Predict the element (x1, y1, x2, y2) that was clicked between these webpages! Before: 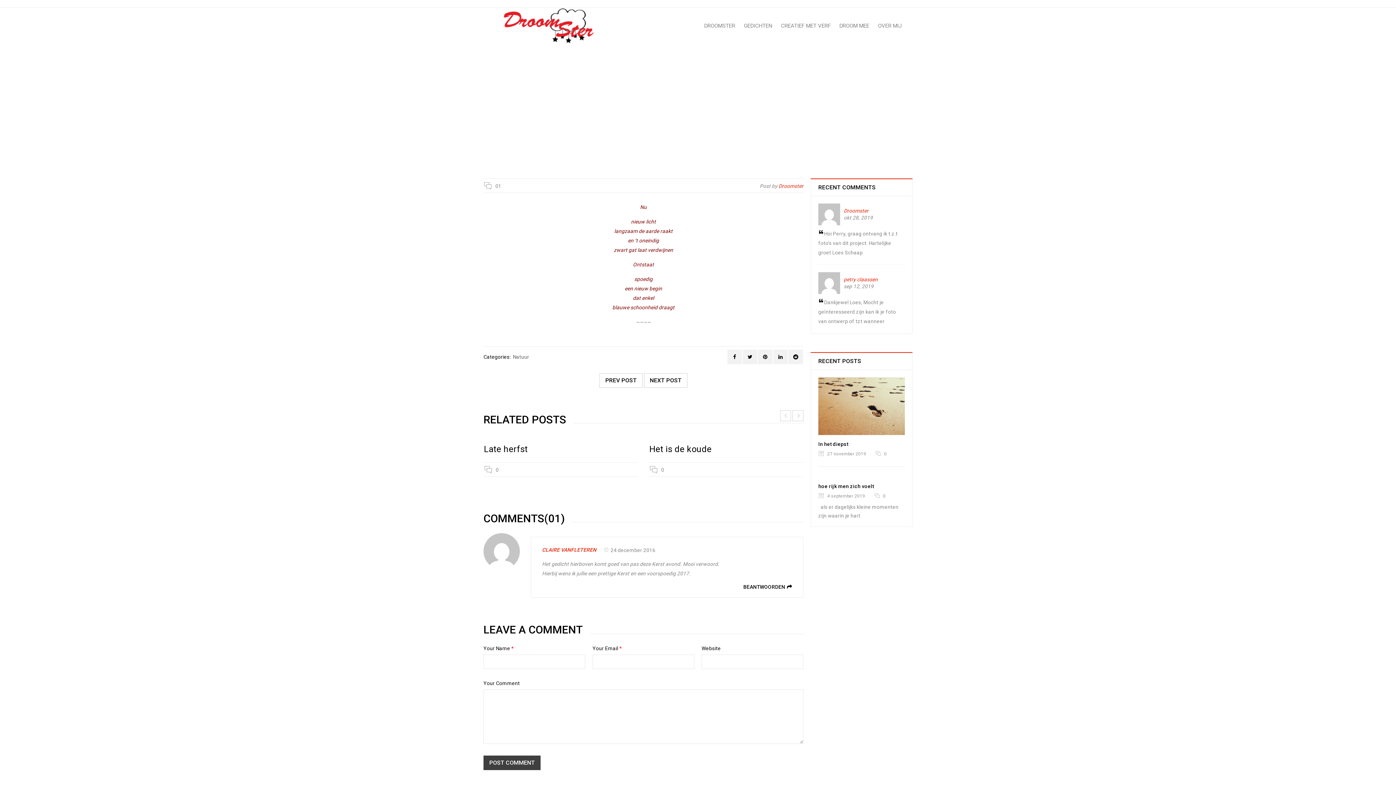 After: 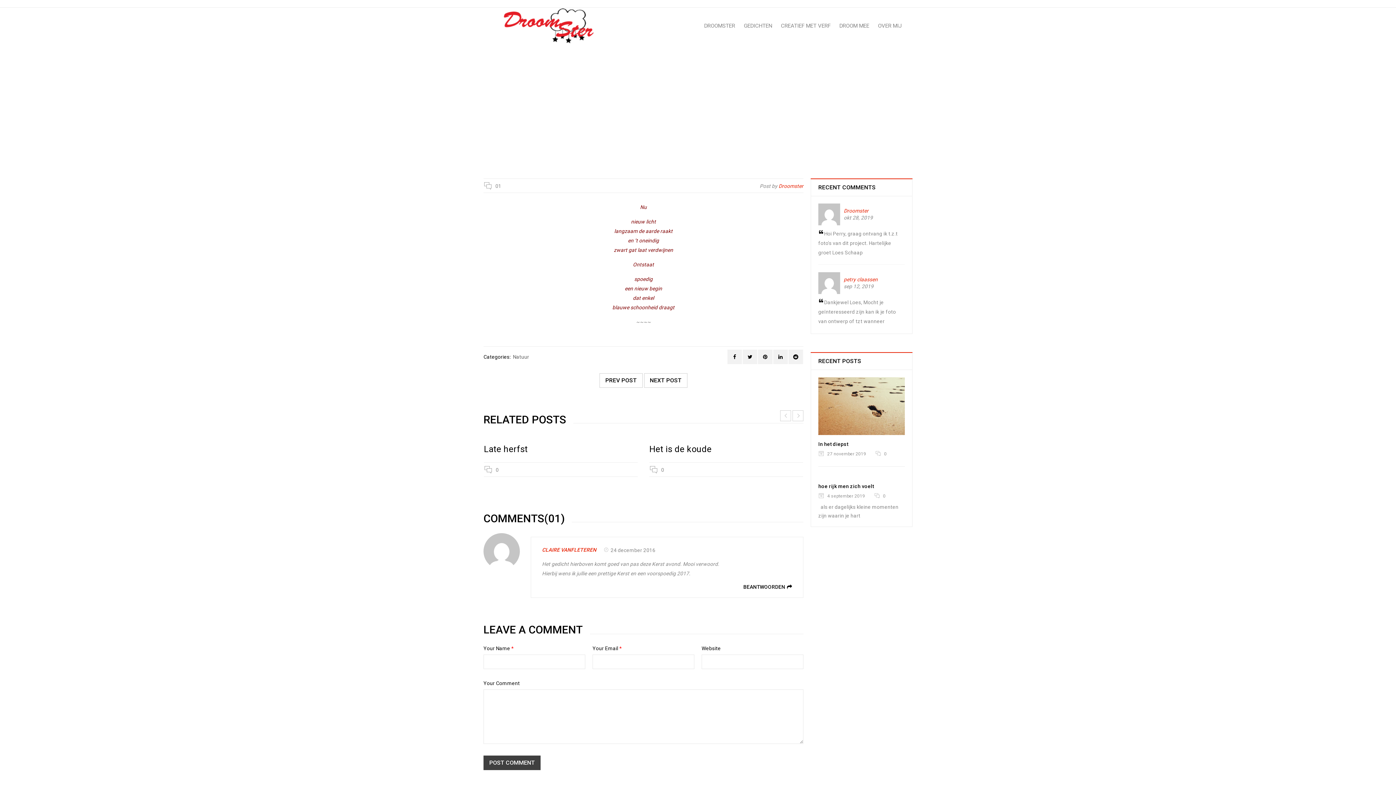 Action: label: CLAIRE VANFLETEREN bbox: (542, 547, 596, 553)